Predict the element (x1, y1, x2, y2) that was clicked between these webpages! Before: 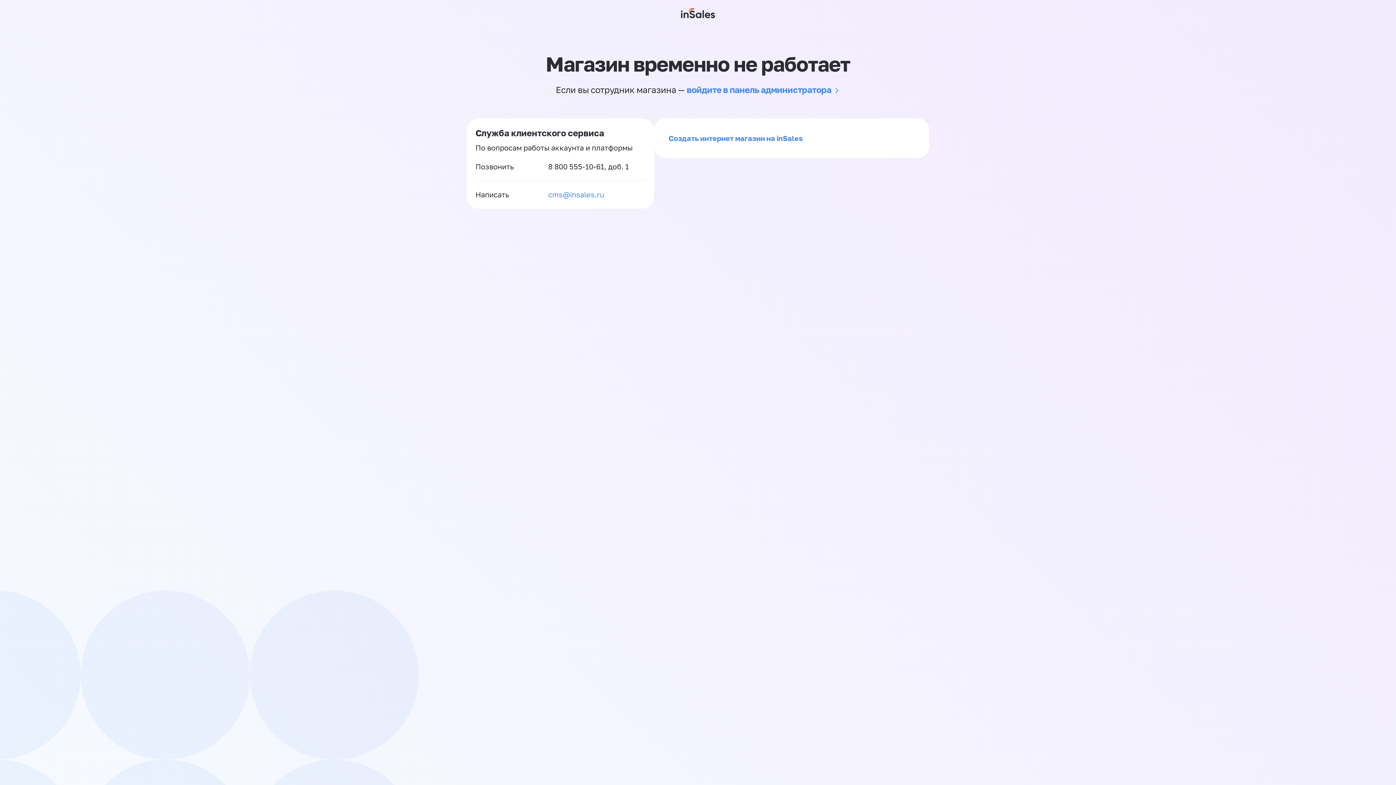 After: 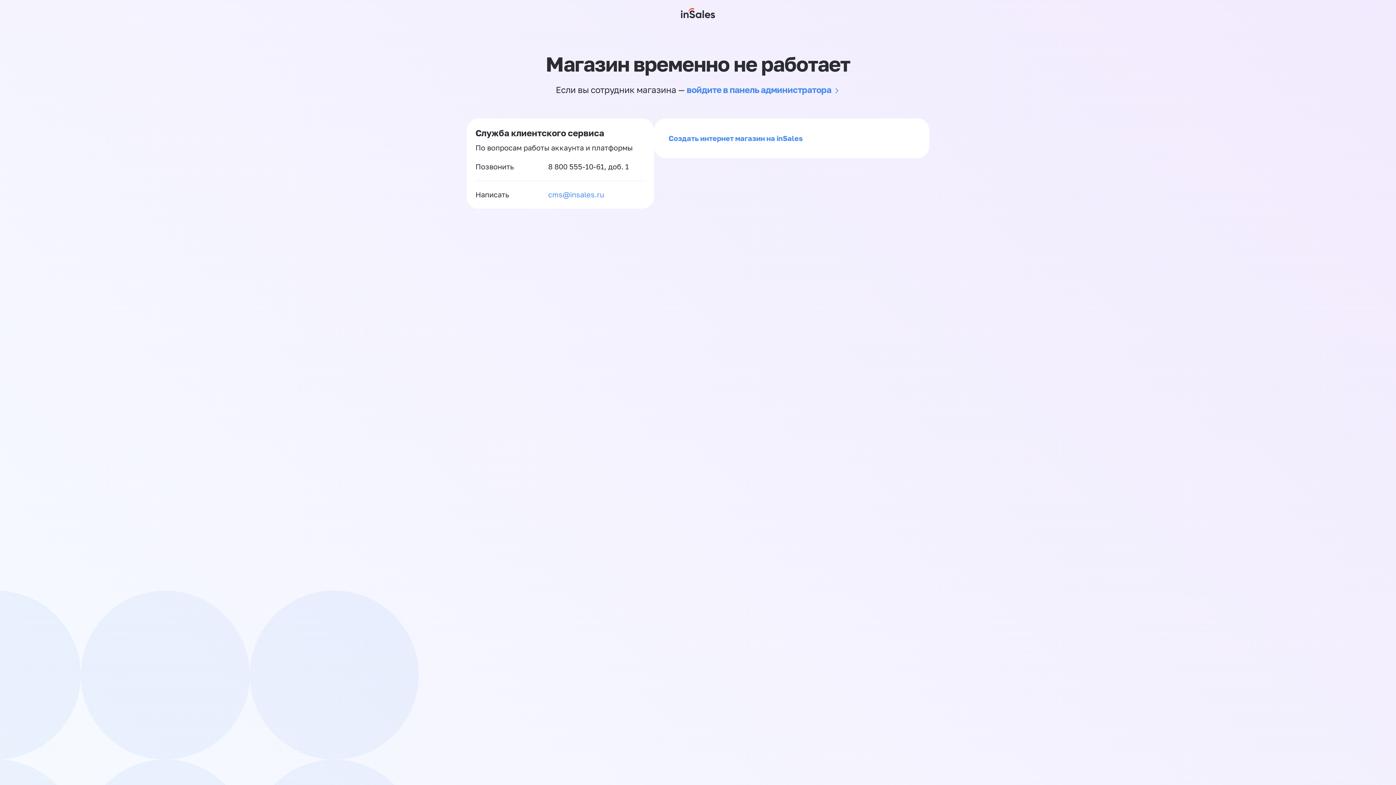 Action: label: 8 800 555-10-61 bbox: (548, 162, 604, 170)